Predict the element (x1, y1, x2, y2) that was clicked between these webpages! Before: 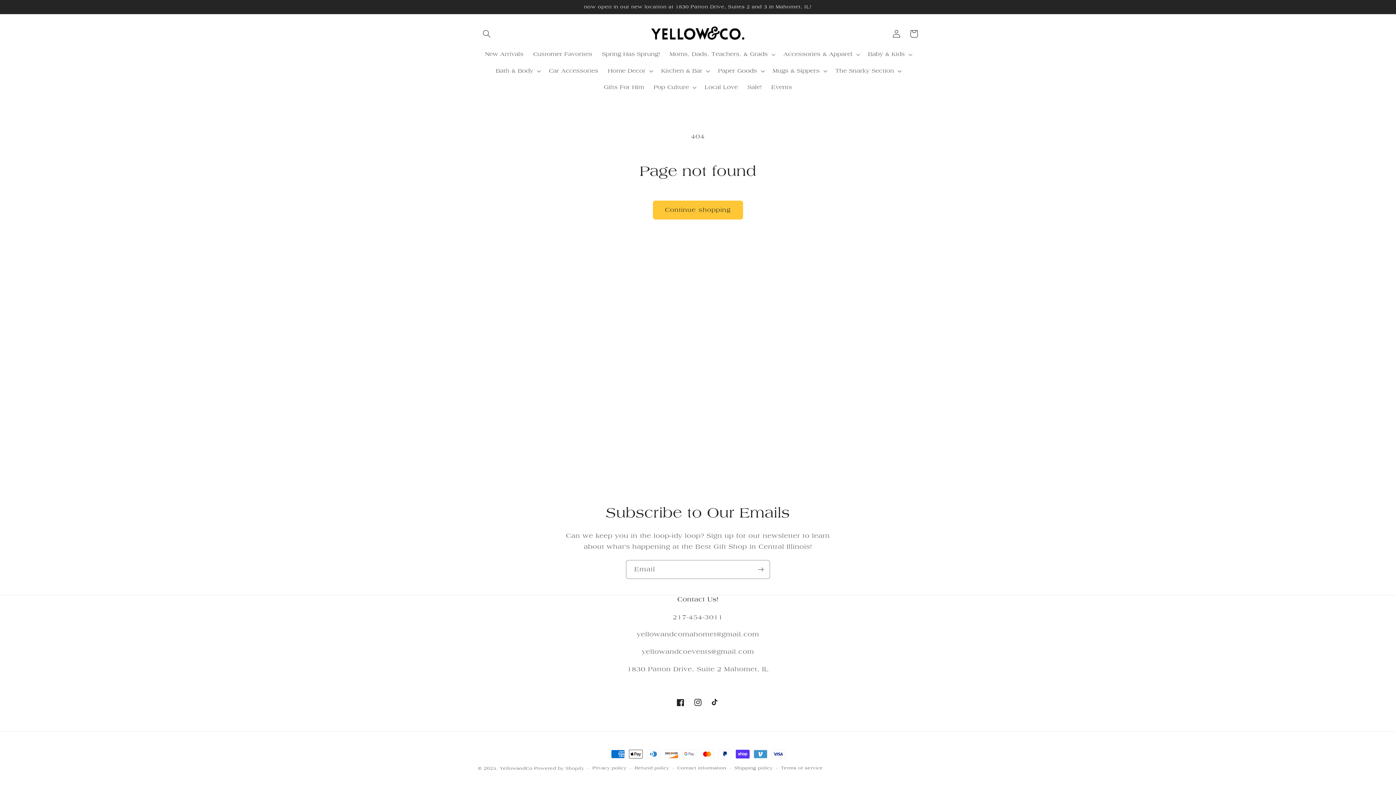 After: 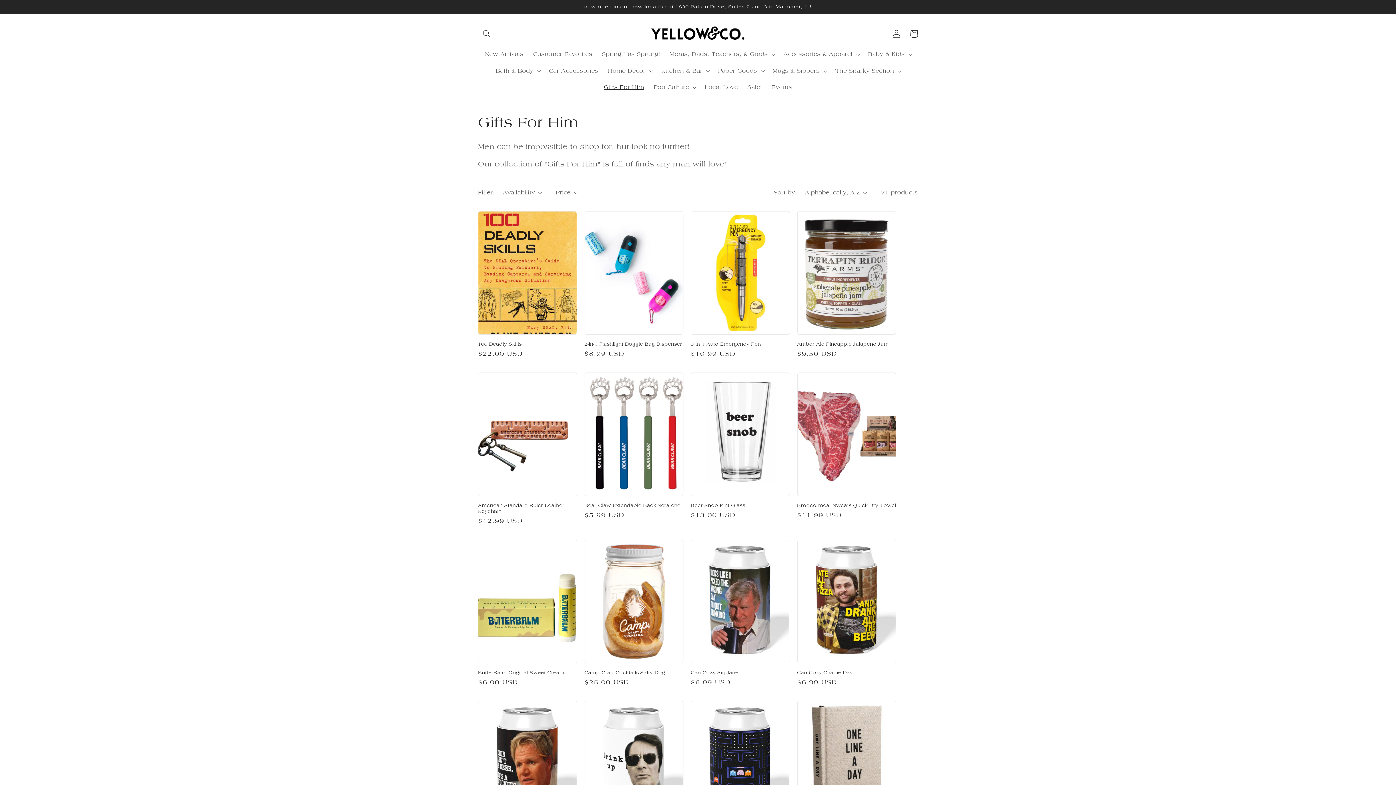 Action: bbox: (599, 79, 649, 95) label: Gifts For Him